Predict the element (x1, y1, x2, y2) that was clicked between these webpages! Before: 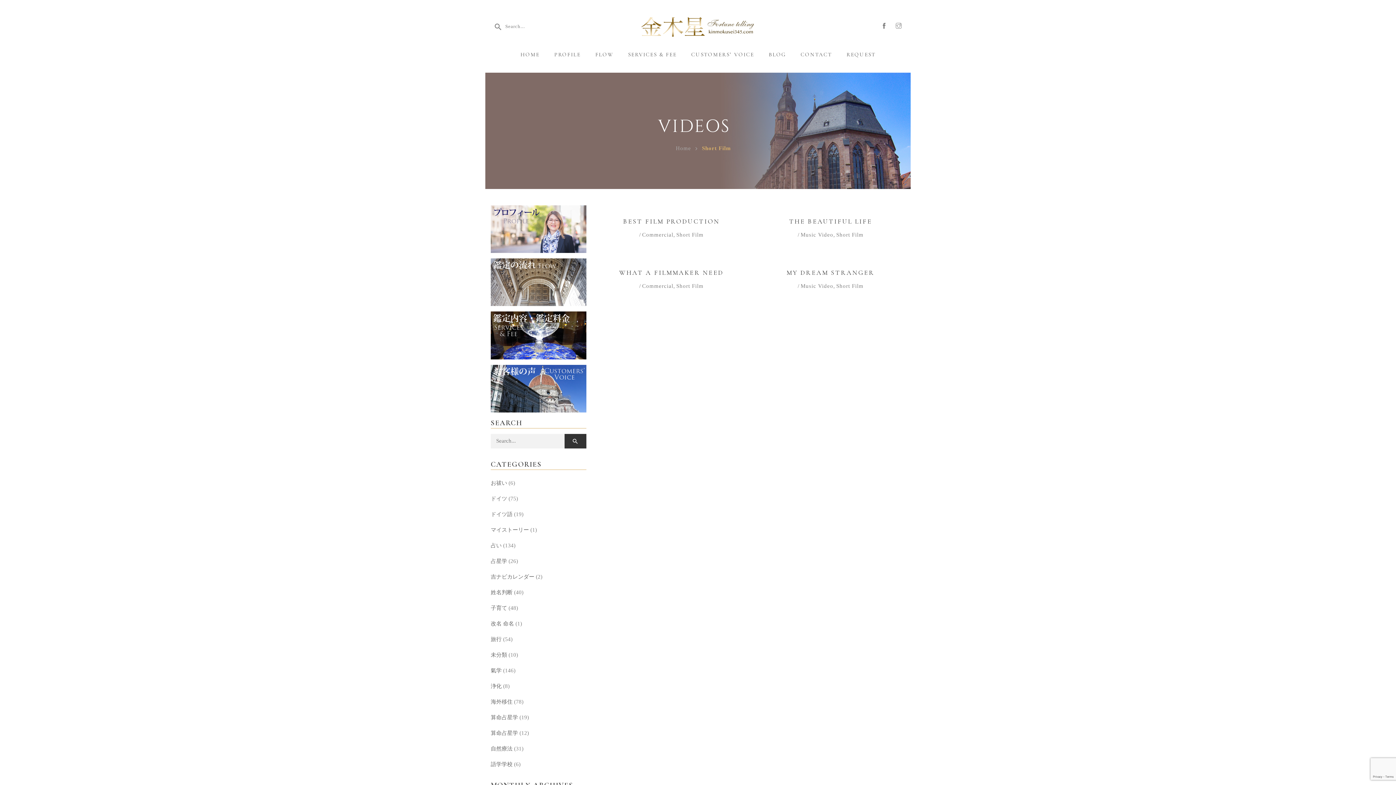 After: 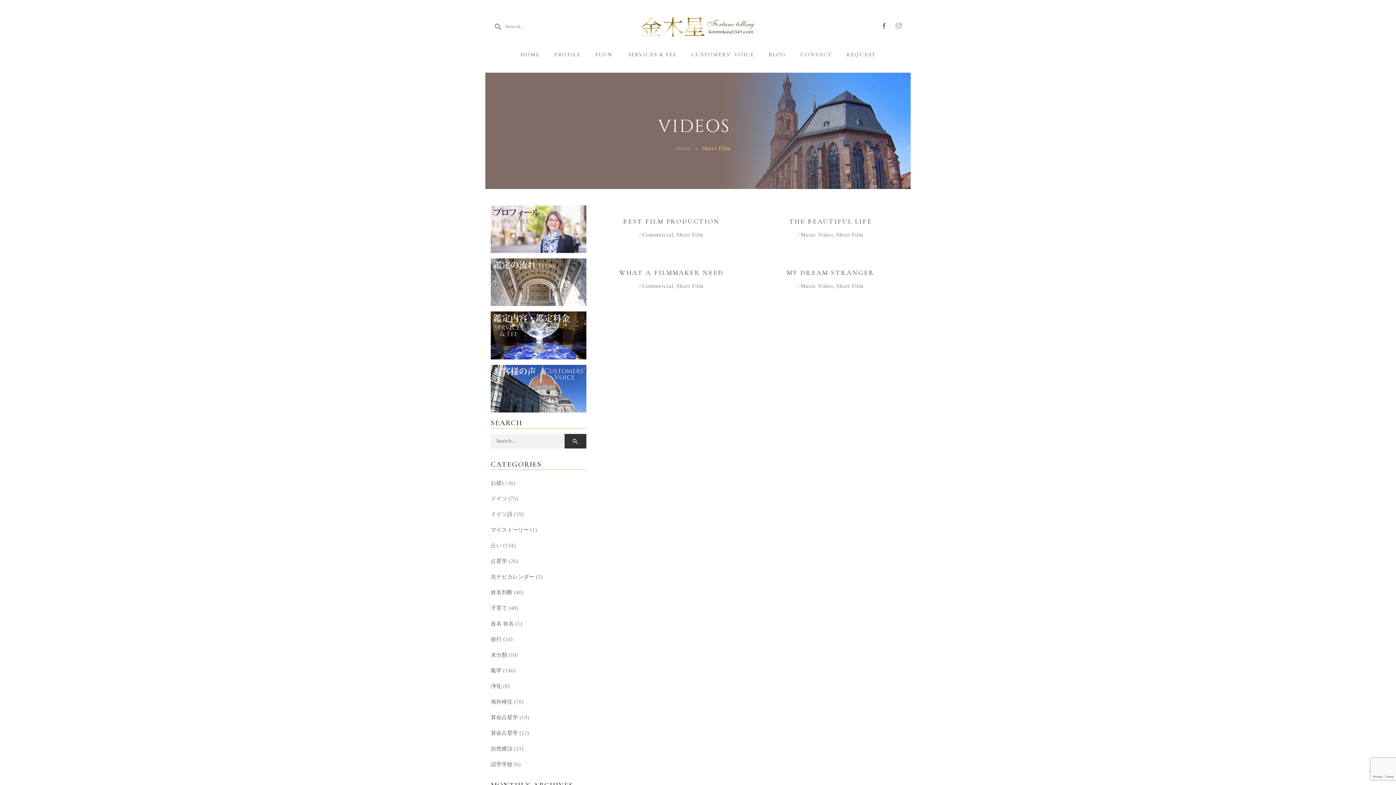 Action: bbox: (836, 283, 863, 289) label: Short Film